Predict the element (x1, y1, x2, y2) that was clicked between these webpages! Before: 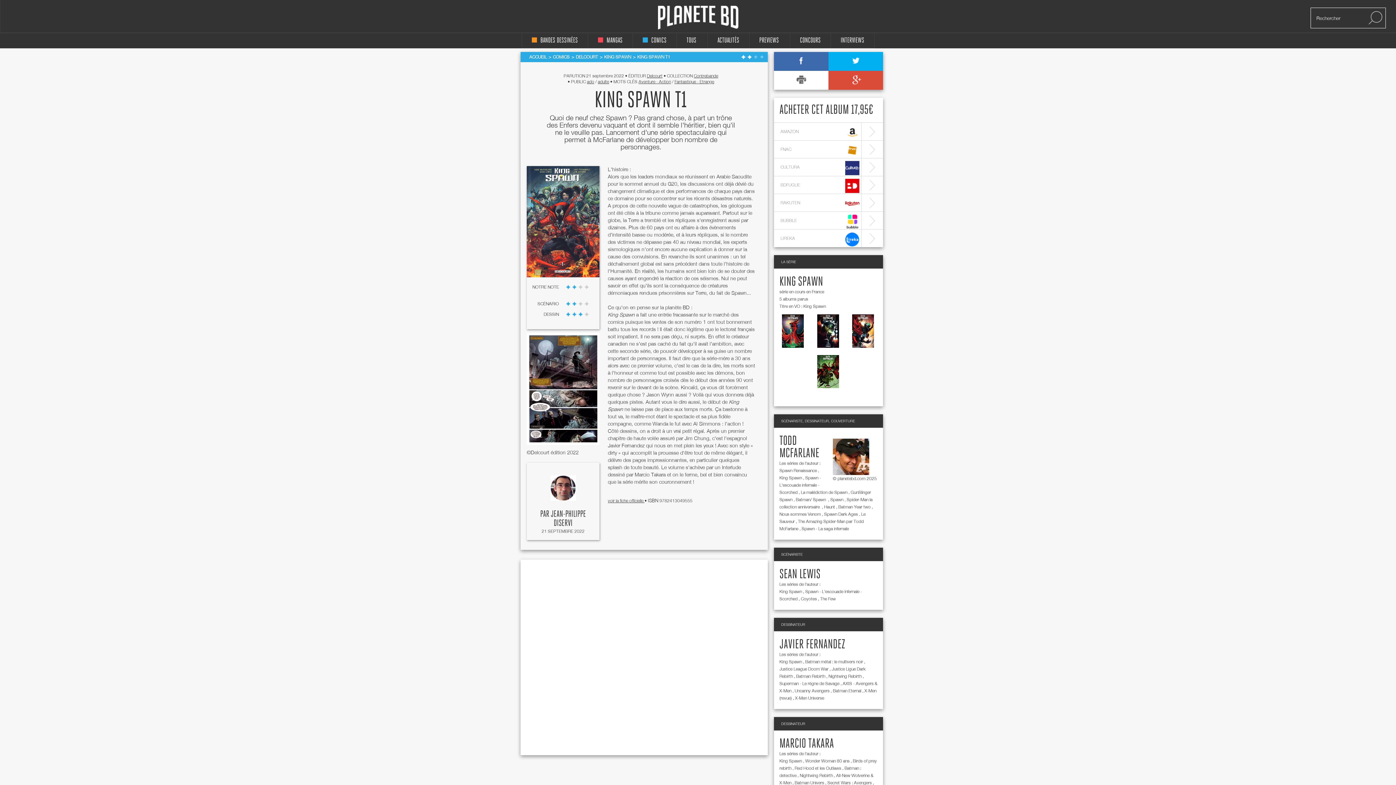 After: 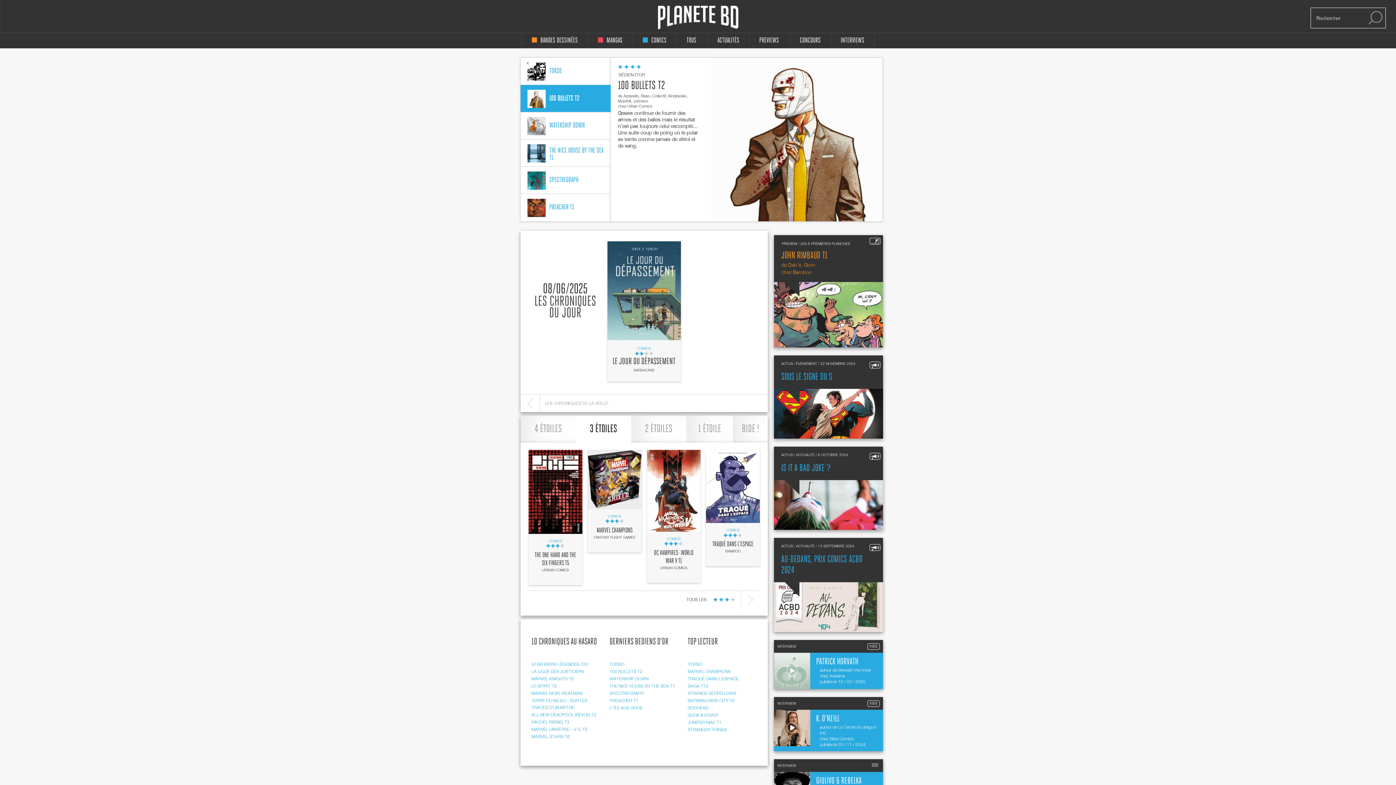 Action: bbox: (632, 33, 676, 48) label: COMICS